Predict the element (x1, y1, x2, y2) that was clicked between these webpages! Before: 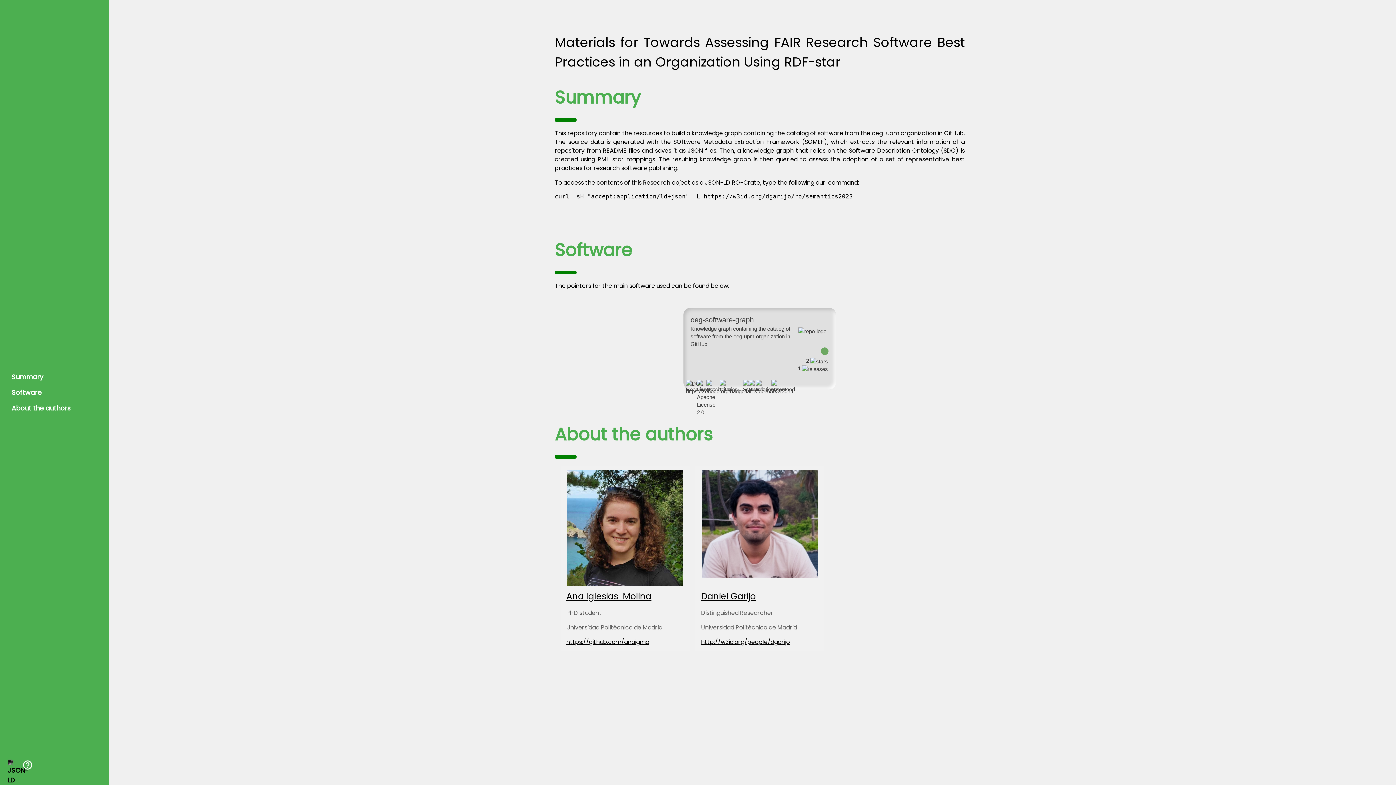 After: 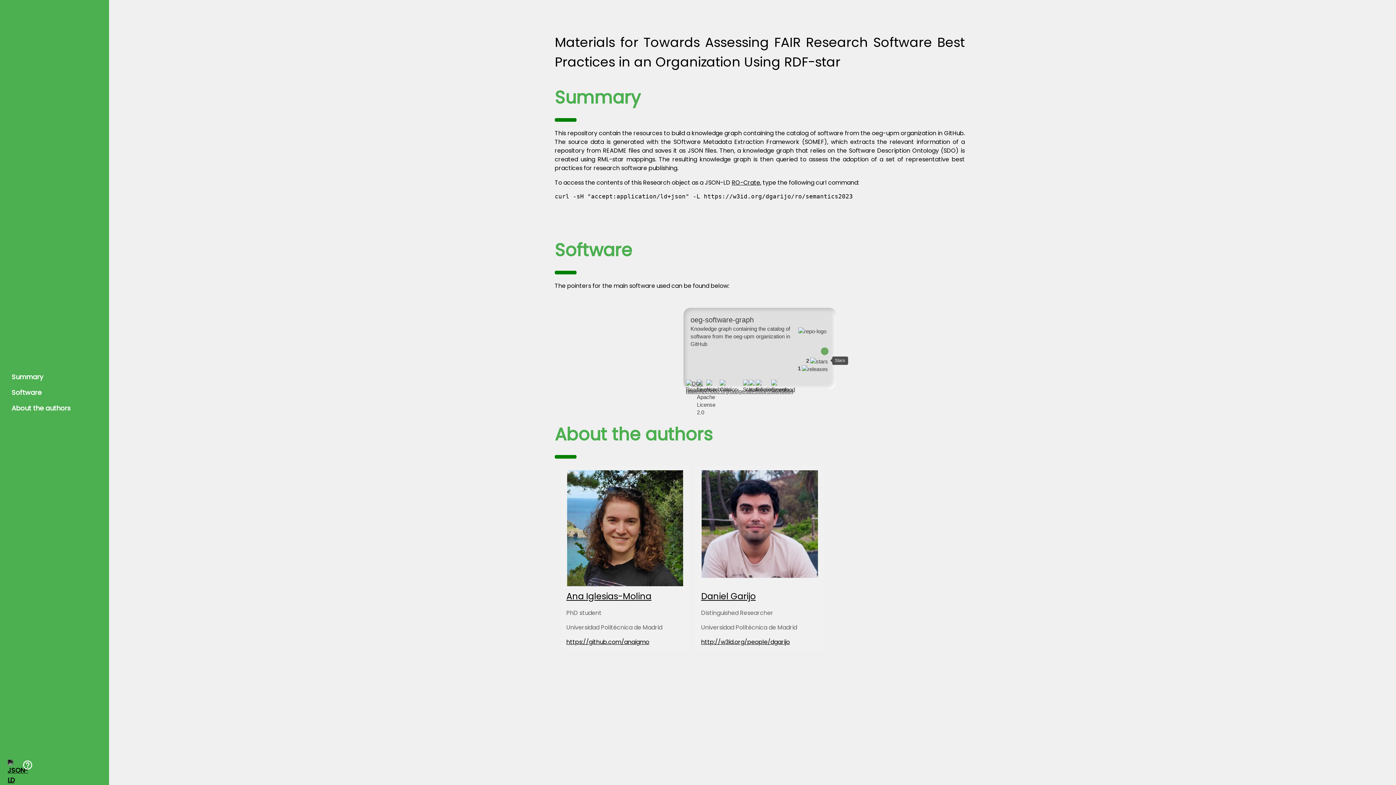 Action: bbox: (806, 357, 829, 364) label: 2